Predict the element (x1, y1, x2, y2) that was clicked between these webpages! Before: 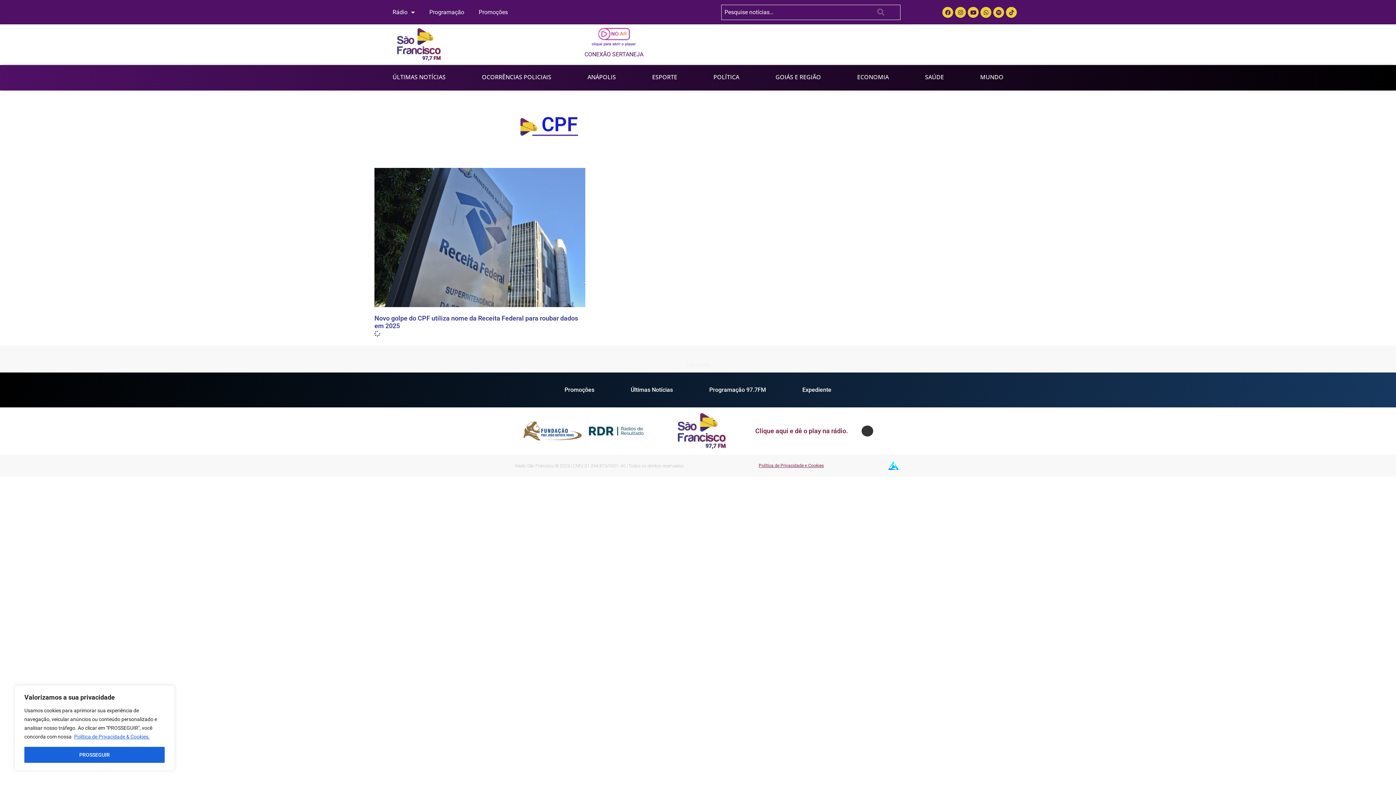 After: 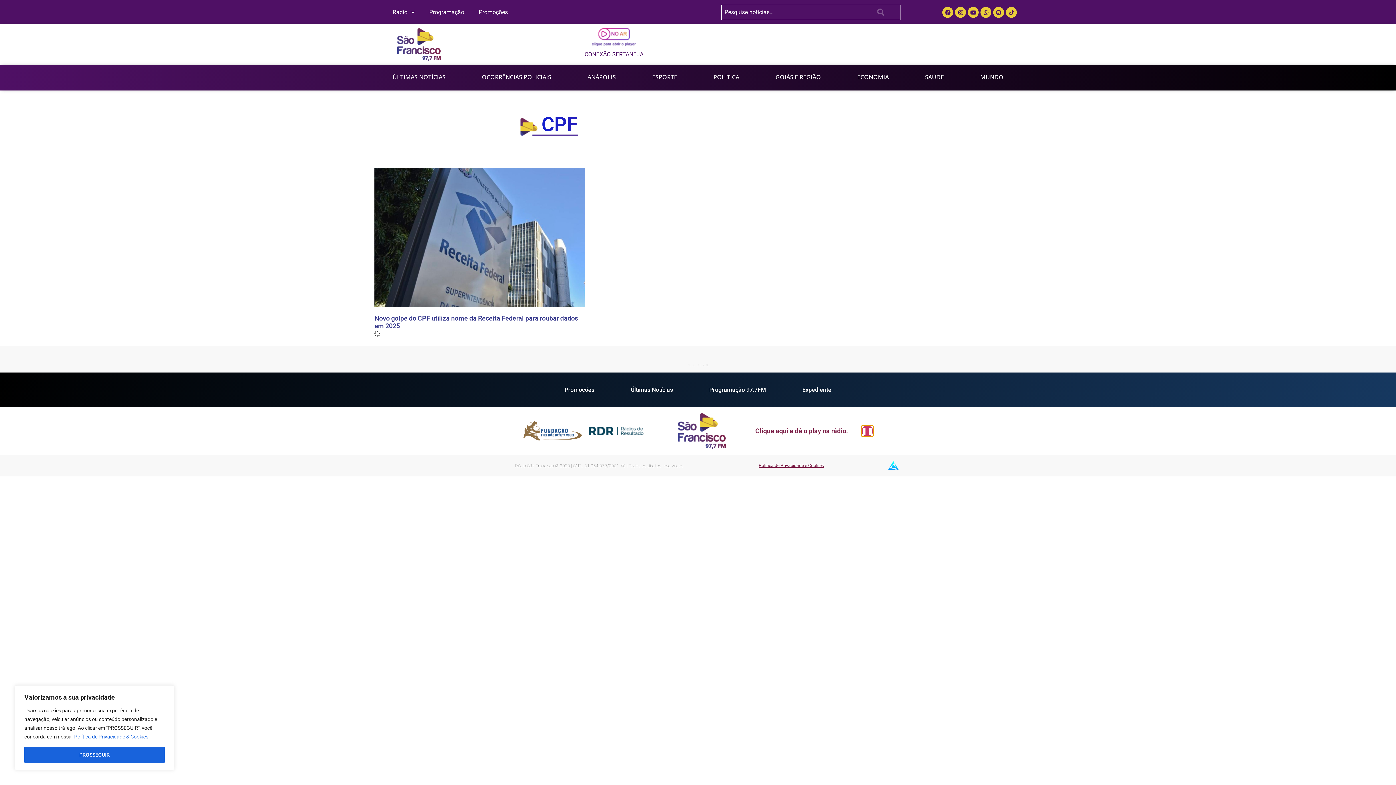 Action: bbox: (861, 425, 873, 436)